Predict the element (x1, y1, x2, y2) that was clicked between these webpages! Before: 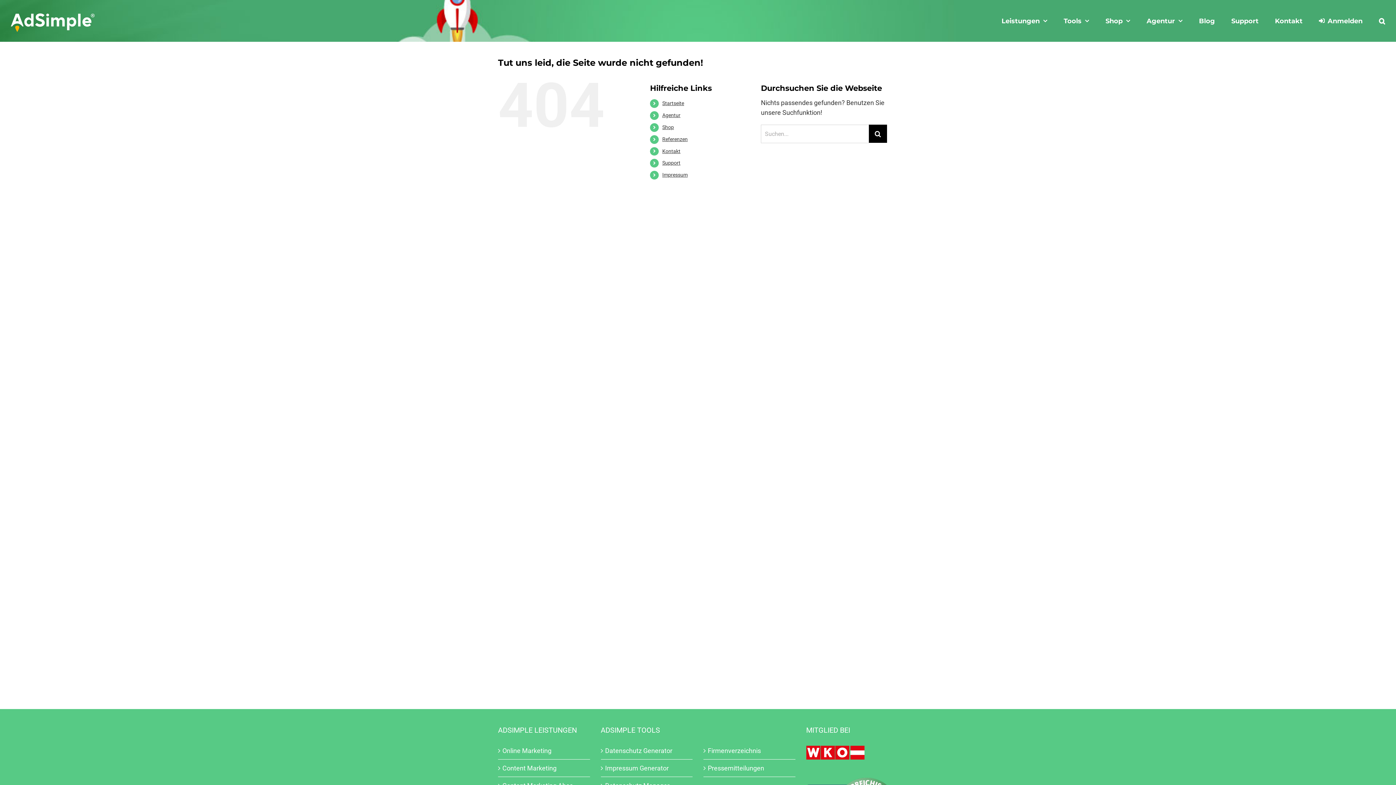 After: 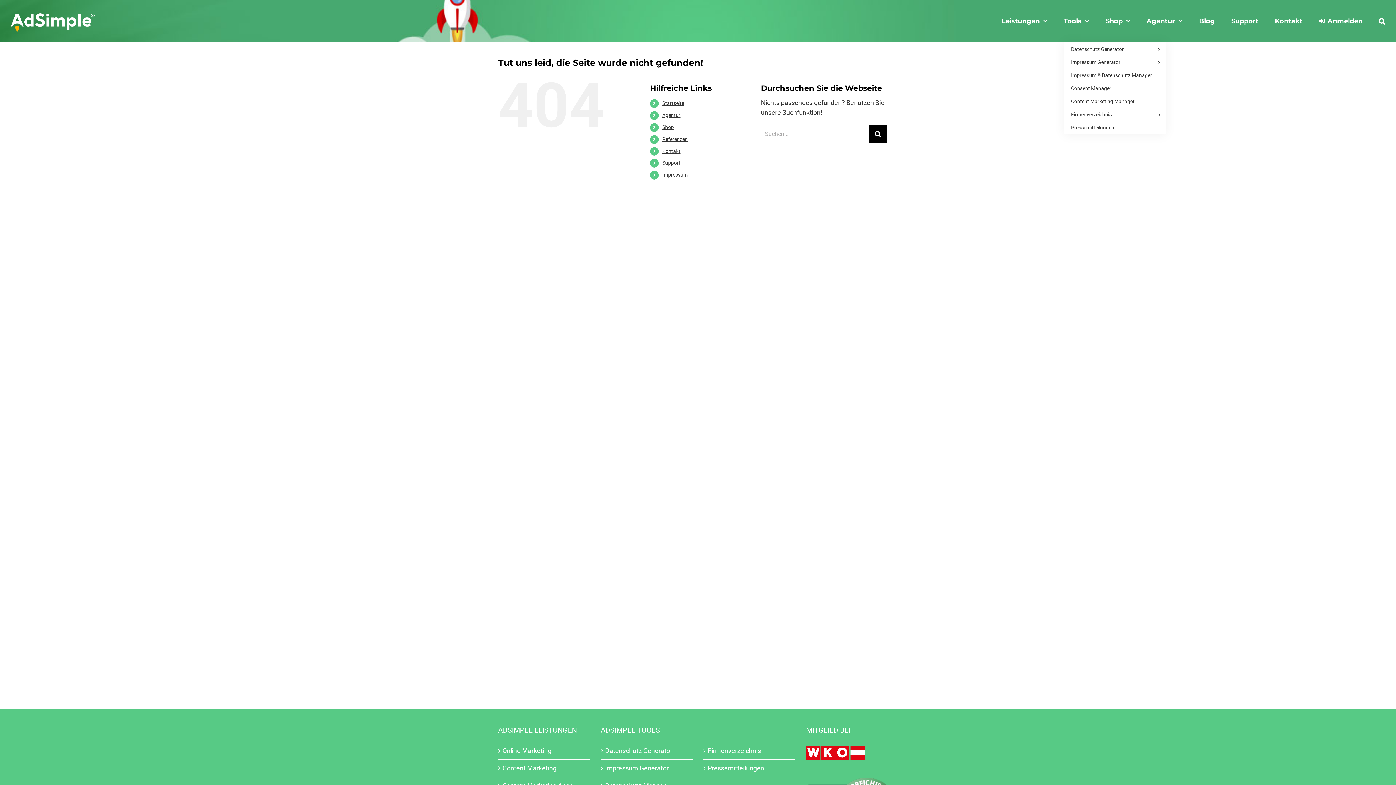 Action: label: Tools bbox: (1064, 0, 1089, 41)